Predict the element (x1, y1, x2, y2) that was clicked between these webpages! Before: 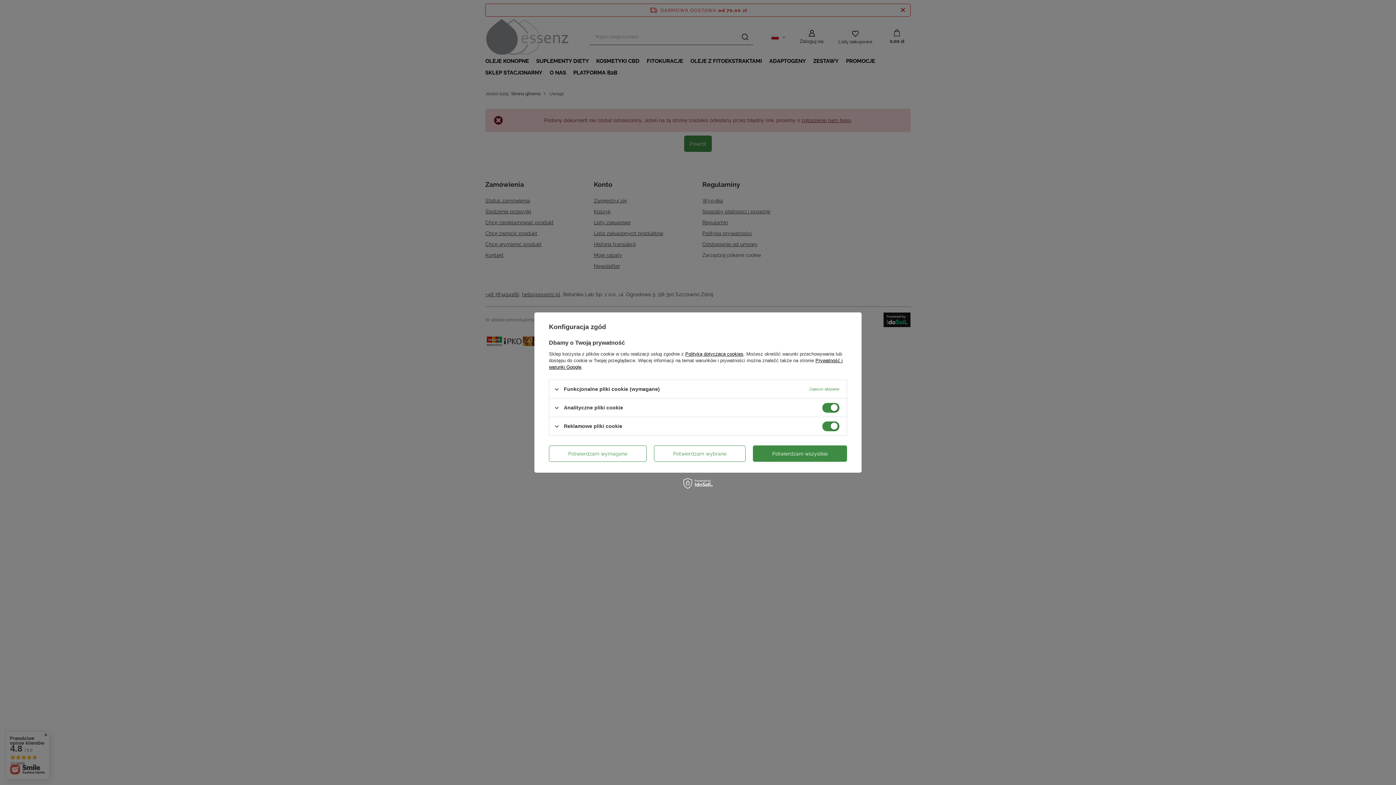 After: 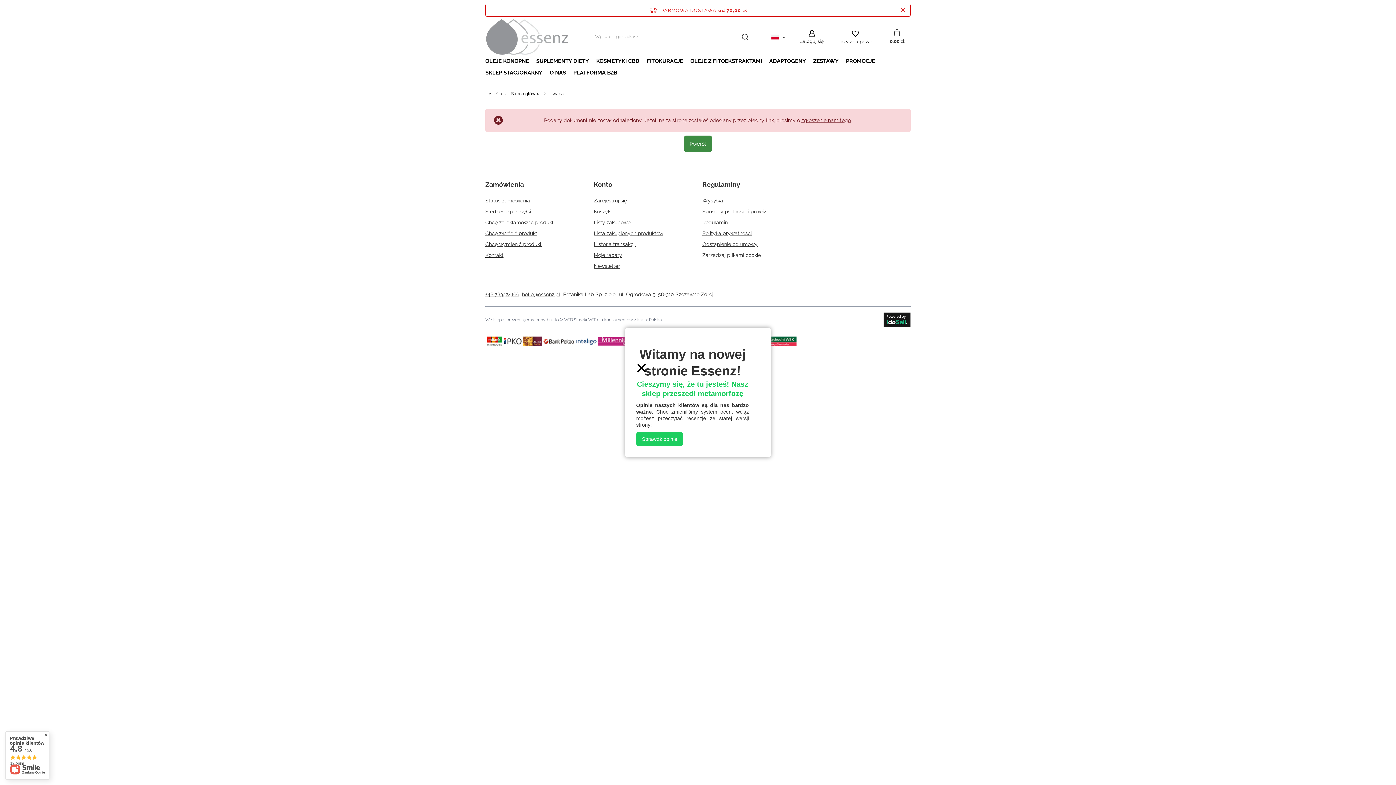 Action: bbox: (549, 445, 646, 462) label: Potwierdzam wymagane